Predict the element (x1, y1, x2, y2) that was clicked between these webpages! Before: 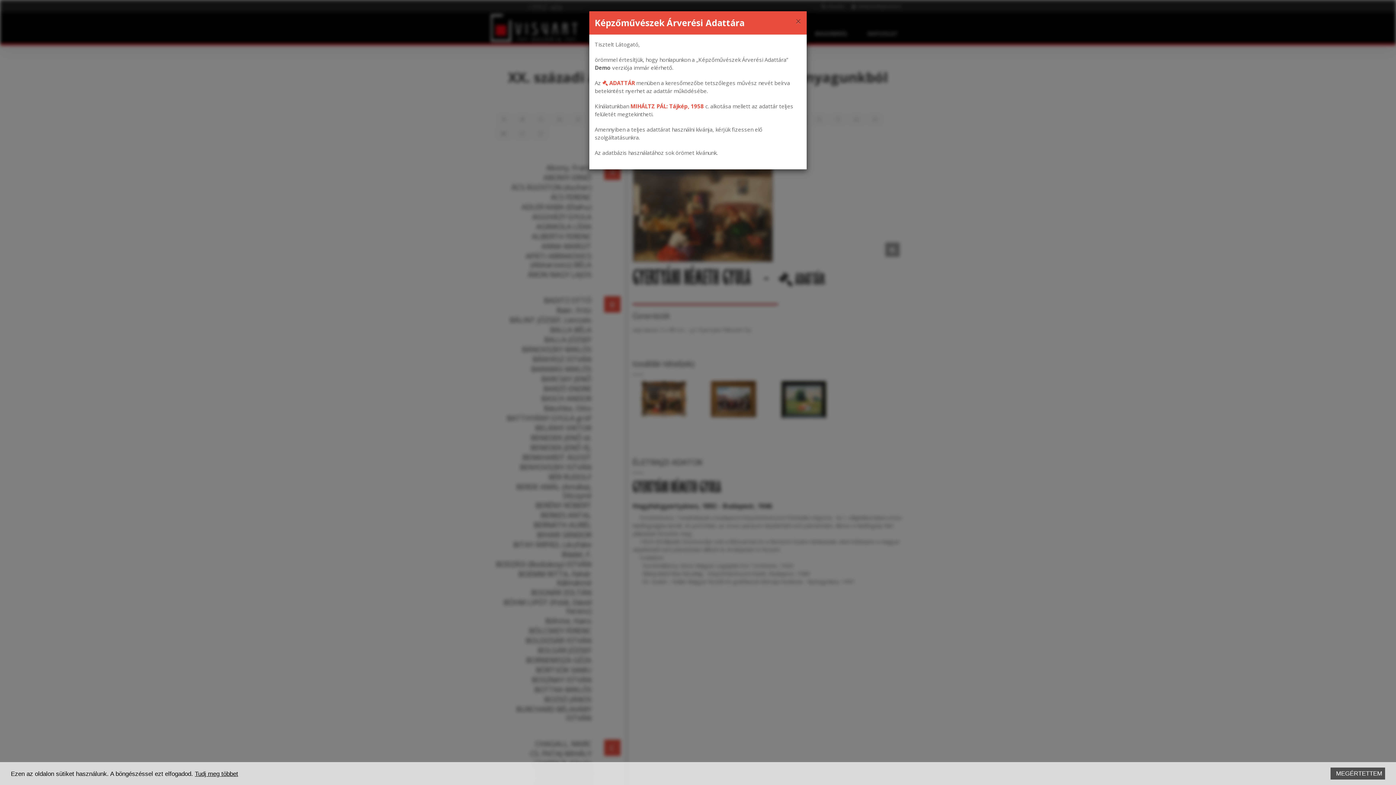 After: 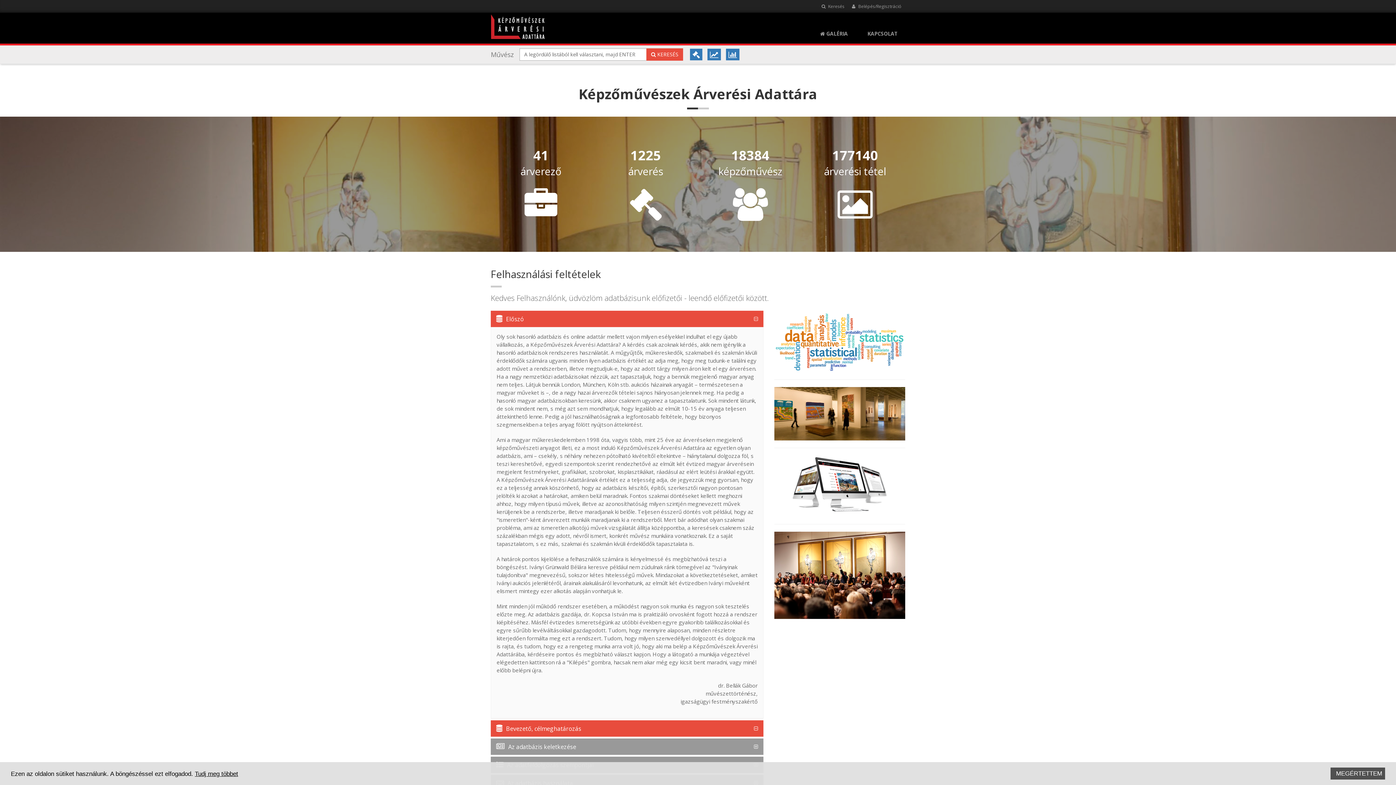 Action: bbox: (602, 39, 634, 46) label:  ADATTÁR